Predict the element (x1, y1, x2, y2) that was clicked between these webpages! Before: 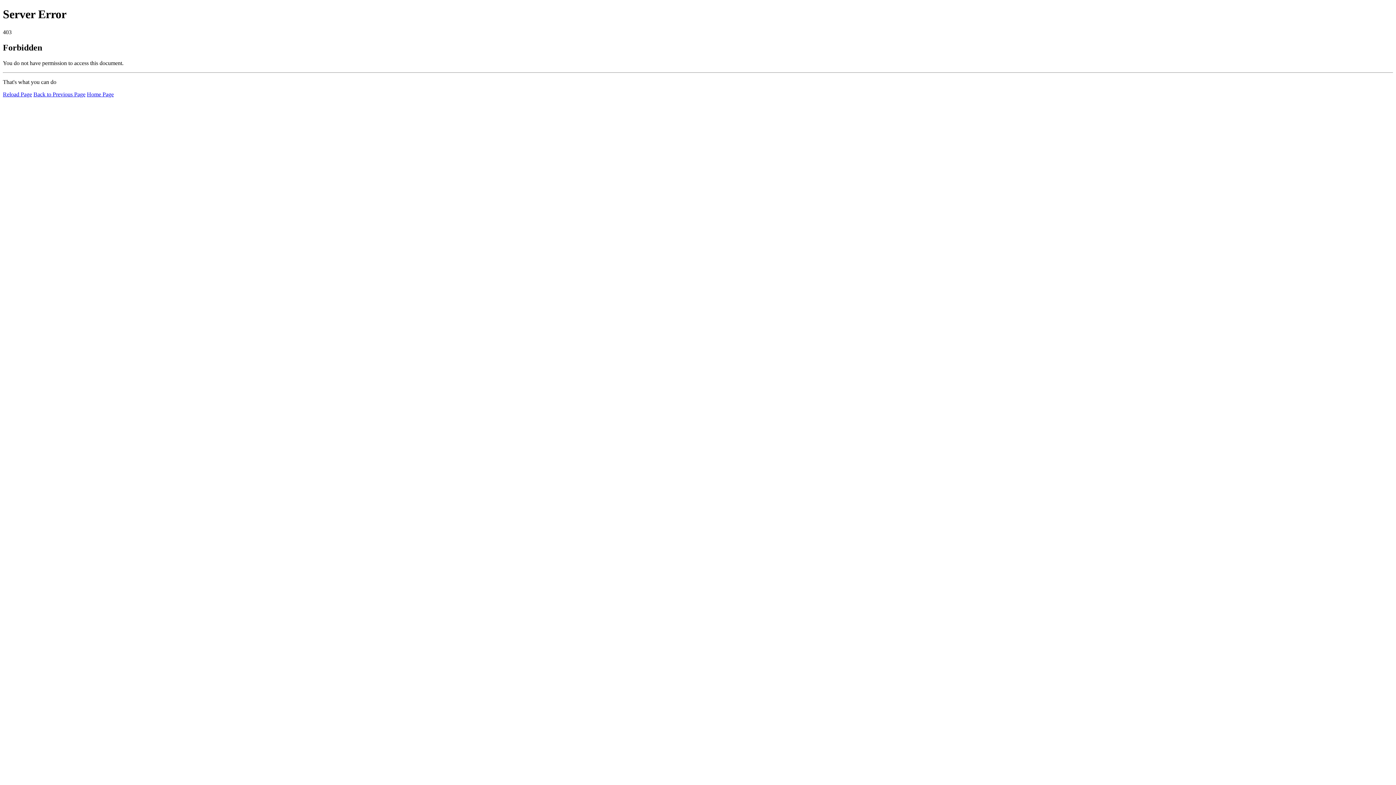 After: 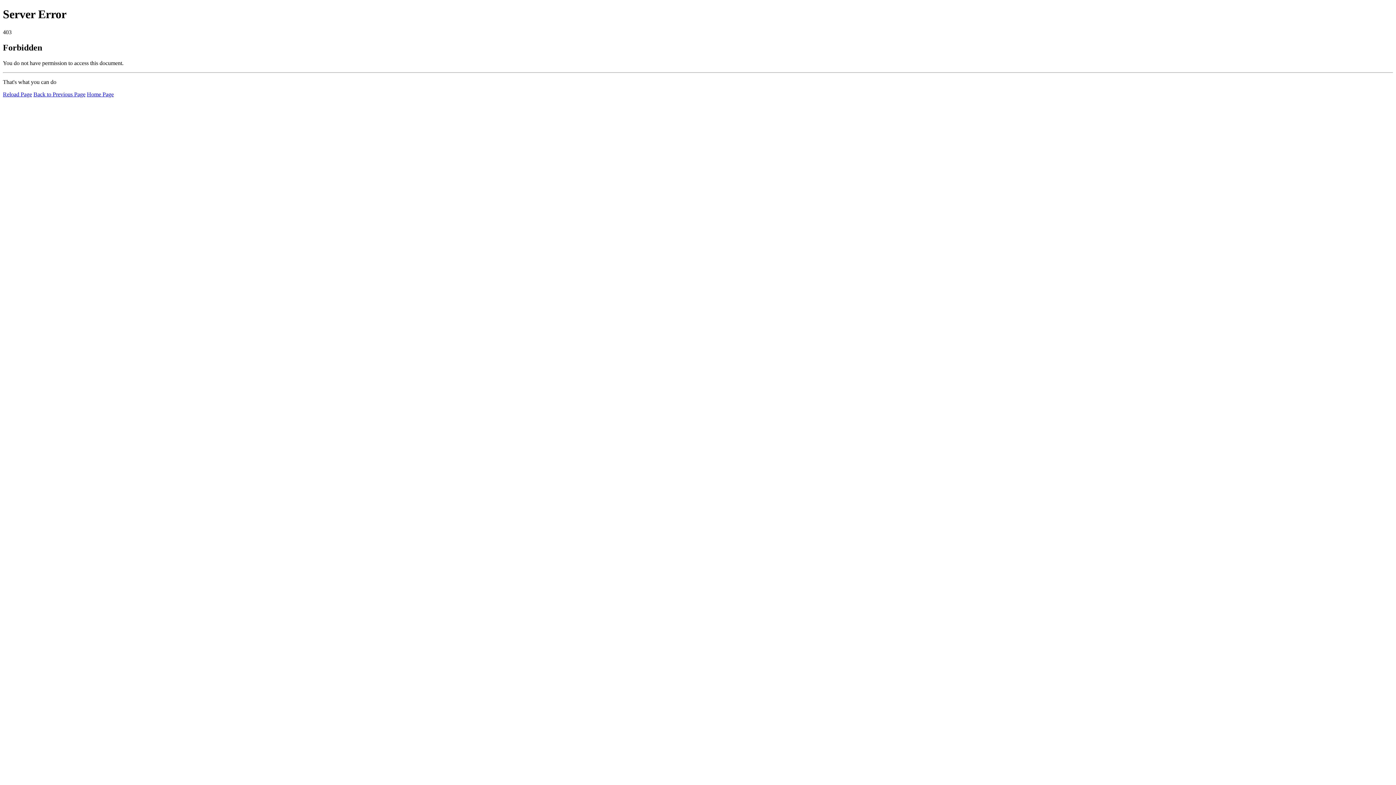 Action: bbox: (86, 91, 113, 97) label: Home Page